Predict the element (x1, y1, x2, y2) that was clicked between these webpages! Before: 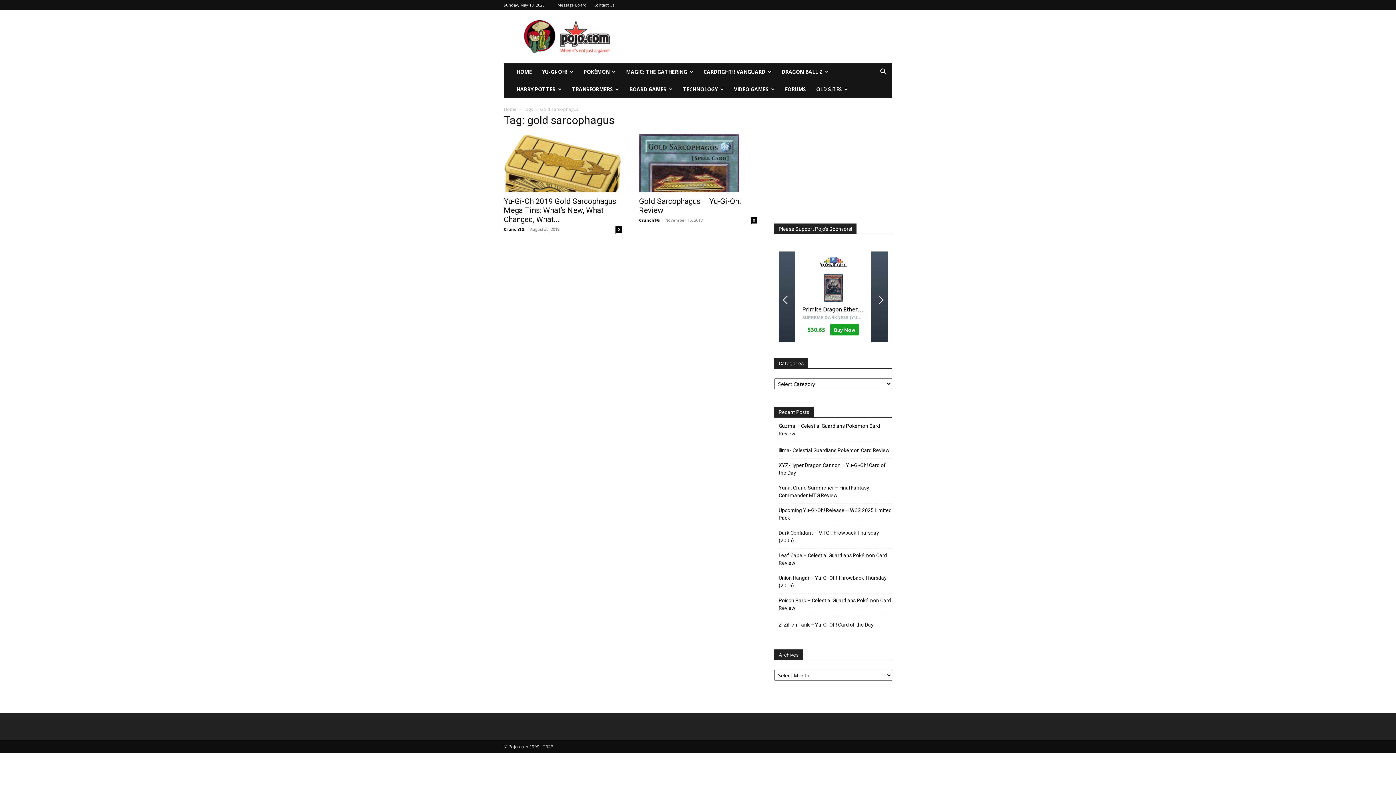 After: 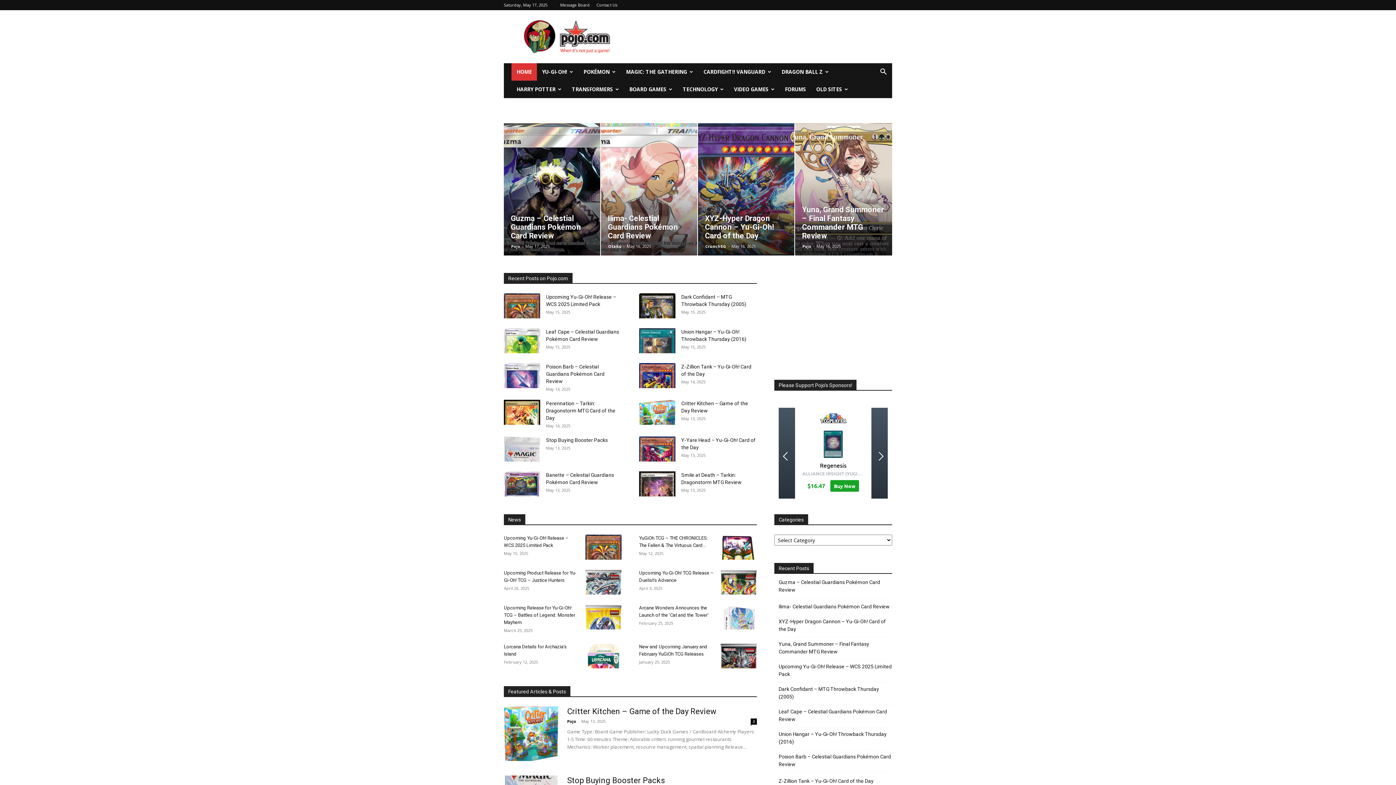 Action: label: Home bbox: (504, 106, 516, 112)